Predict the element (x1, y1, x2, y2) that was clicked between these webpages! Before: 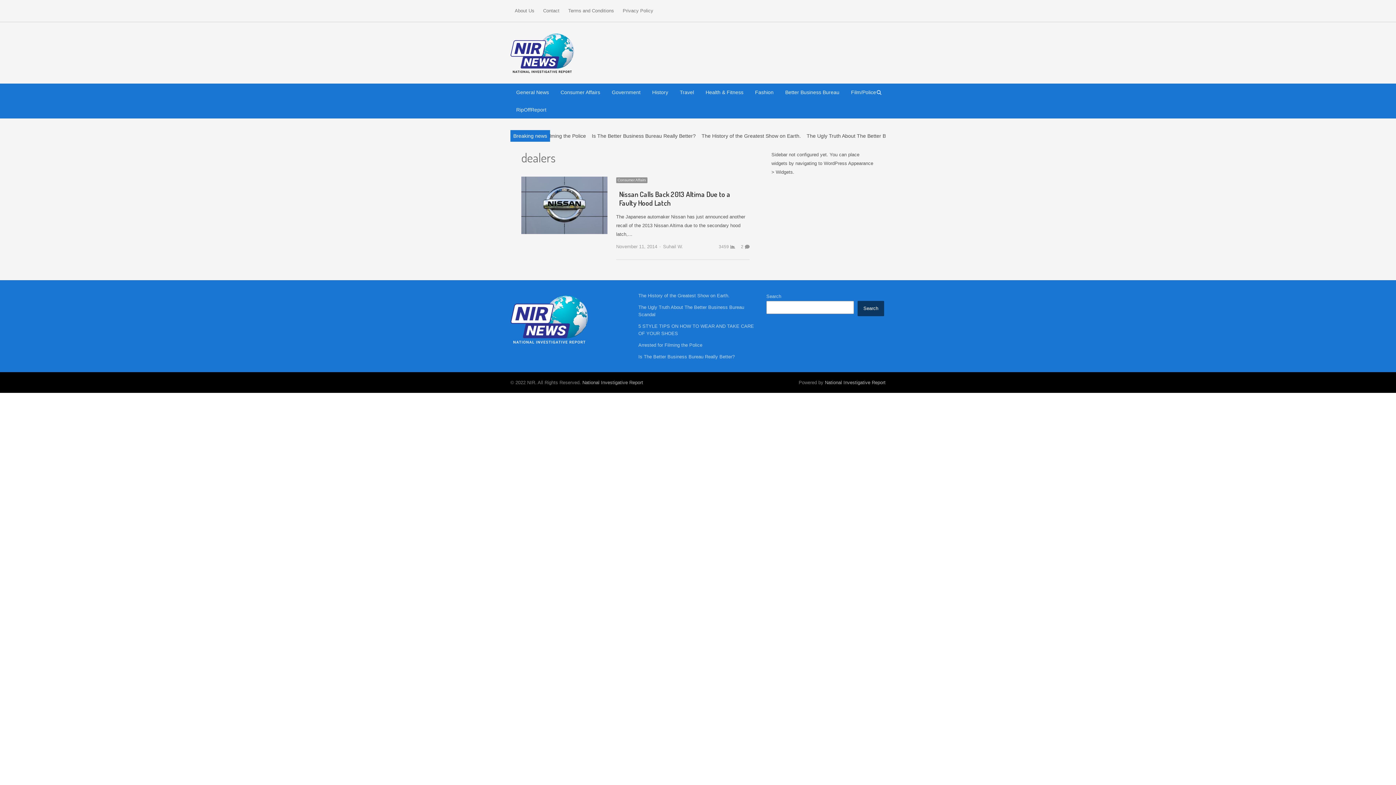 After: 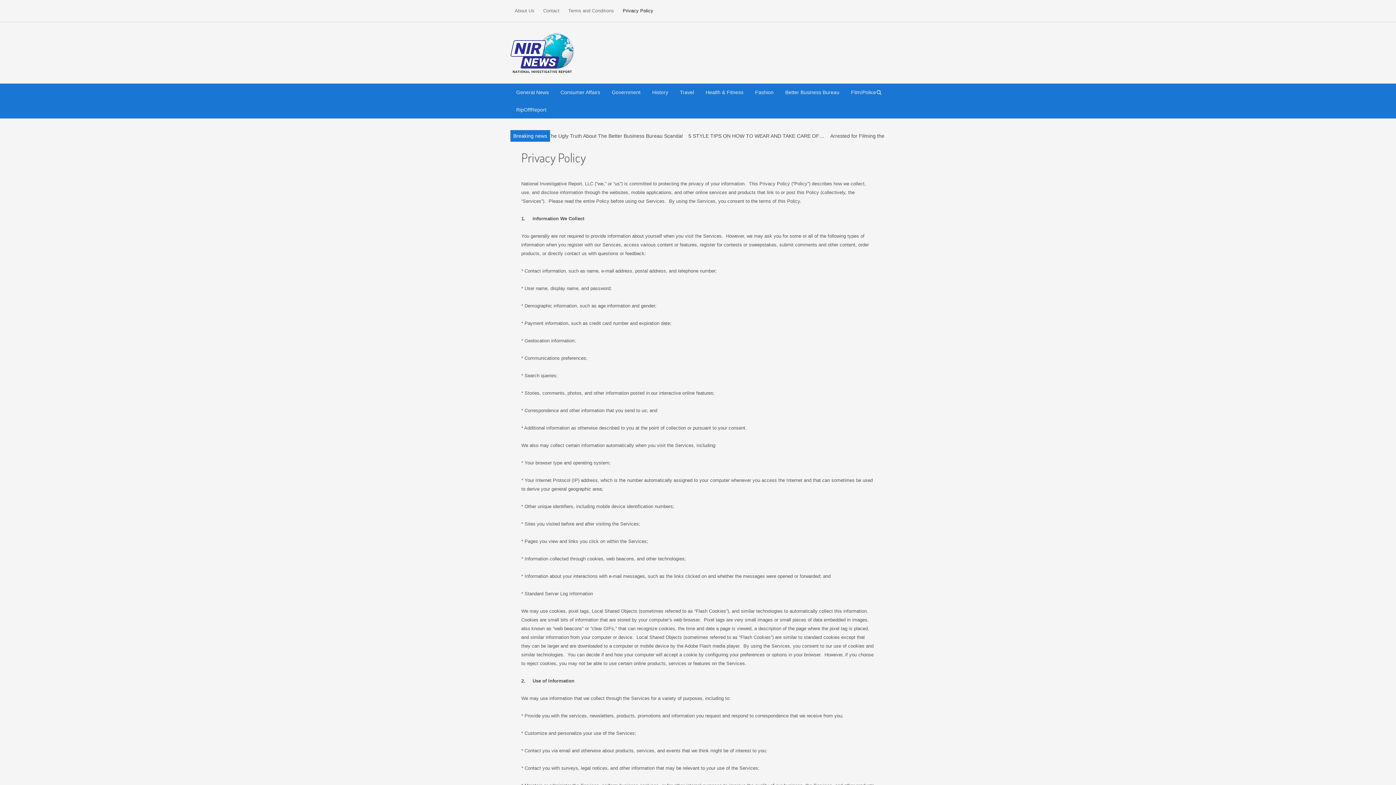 Action: bbox: (618, 6, 657, 15) label: Privacy Policy